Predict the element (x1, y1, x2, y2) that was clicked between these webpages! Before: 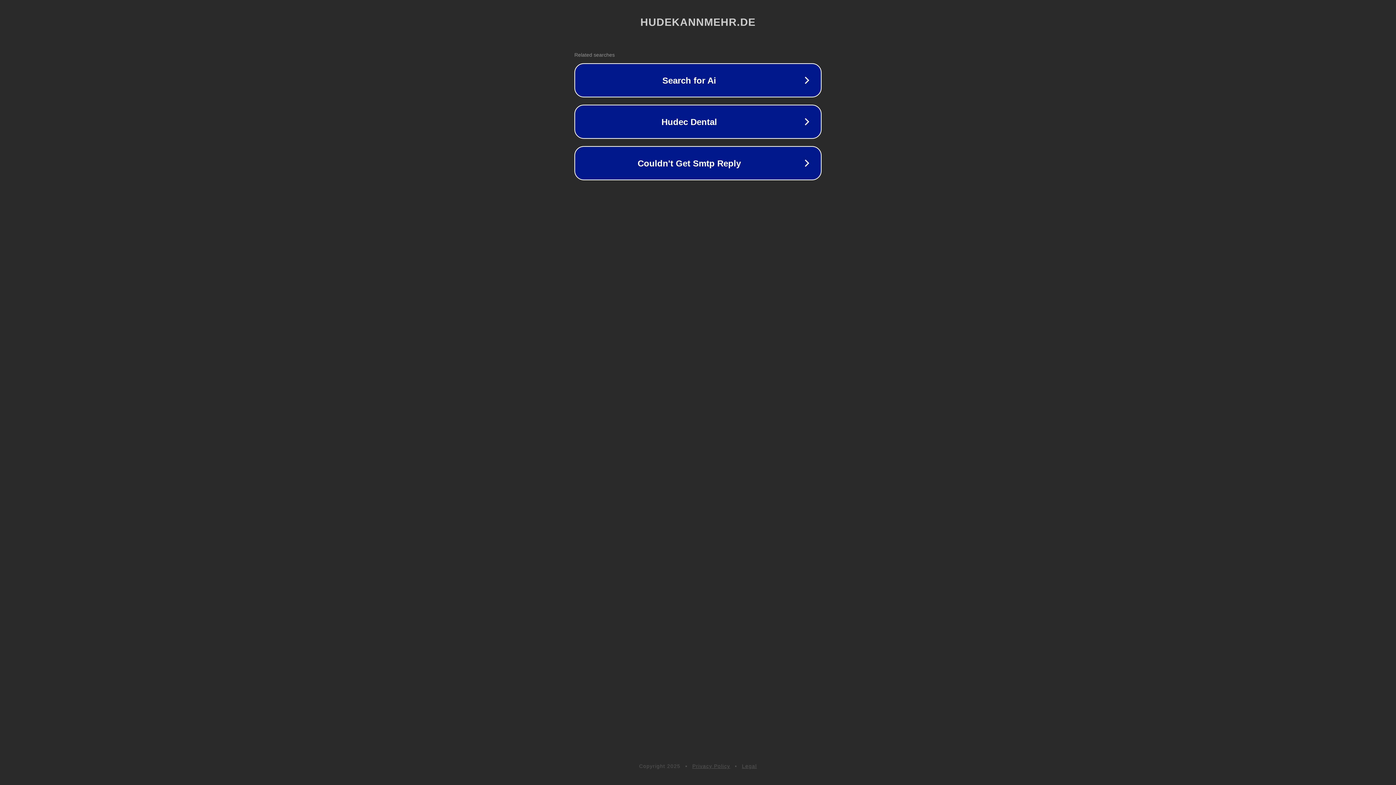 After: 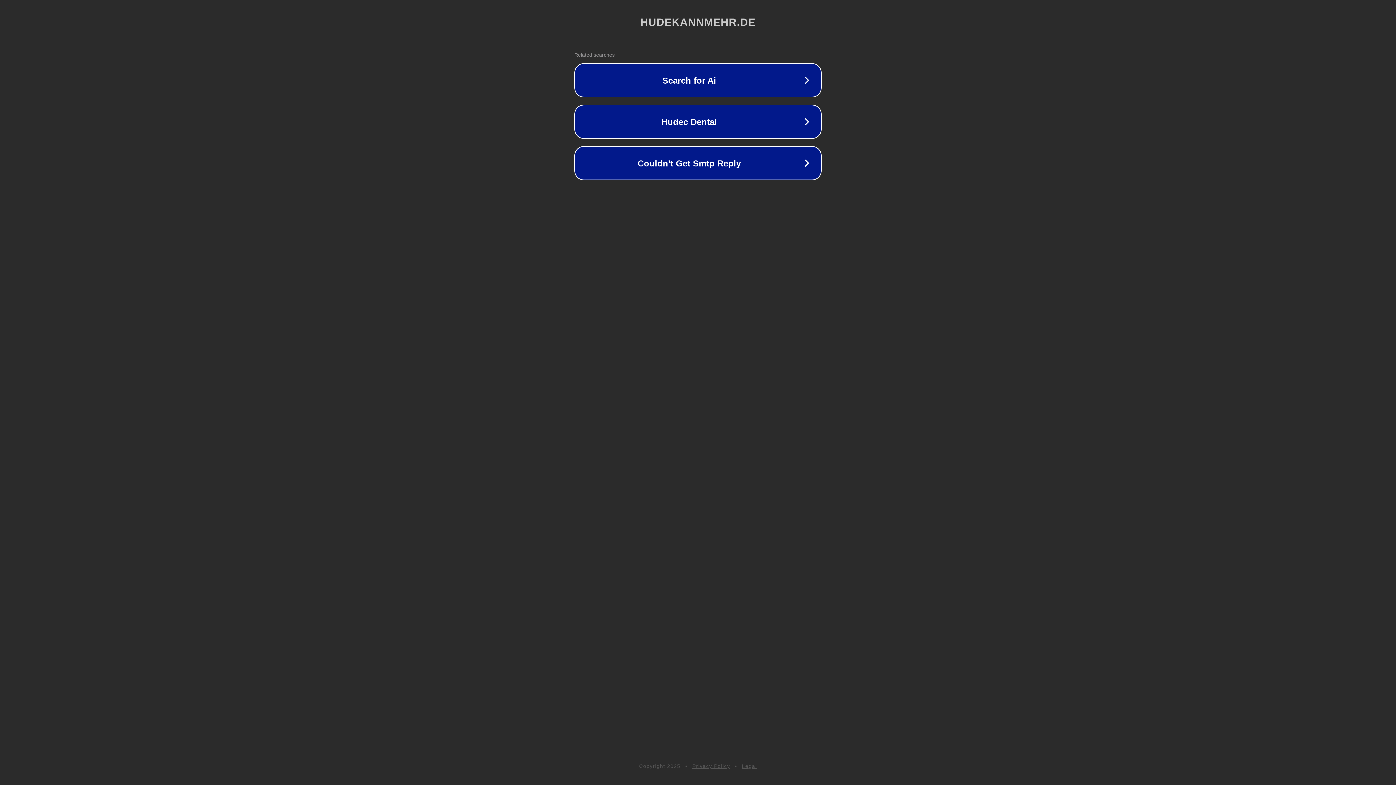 Action: label: Legal bbox: (742, 763, 757, 769)